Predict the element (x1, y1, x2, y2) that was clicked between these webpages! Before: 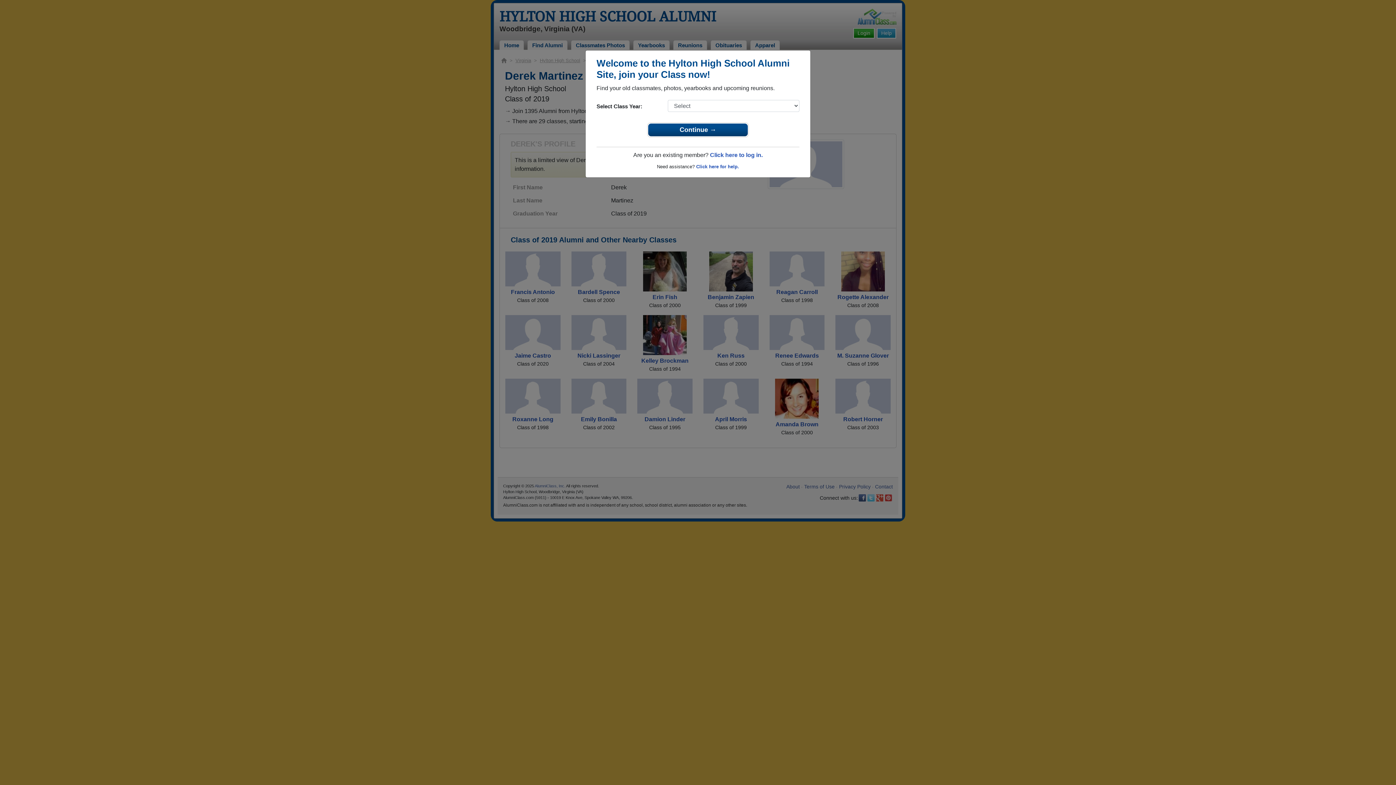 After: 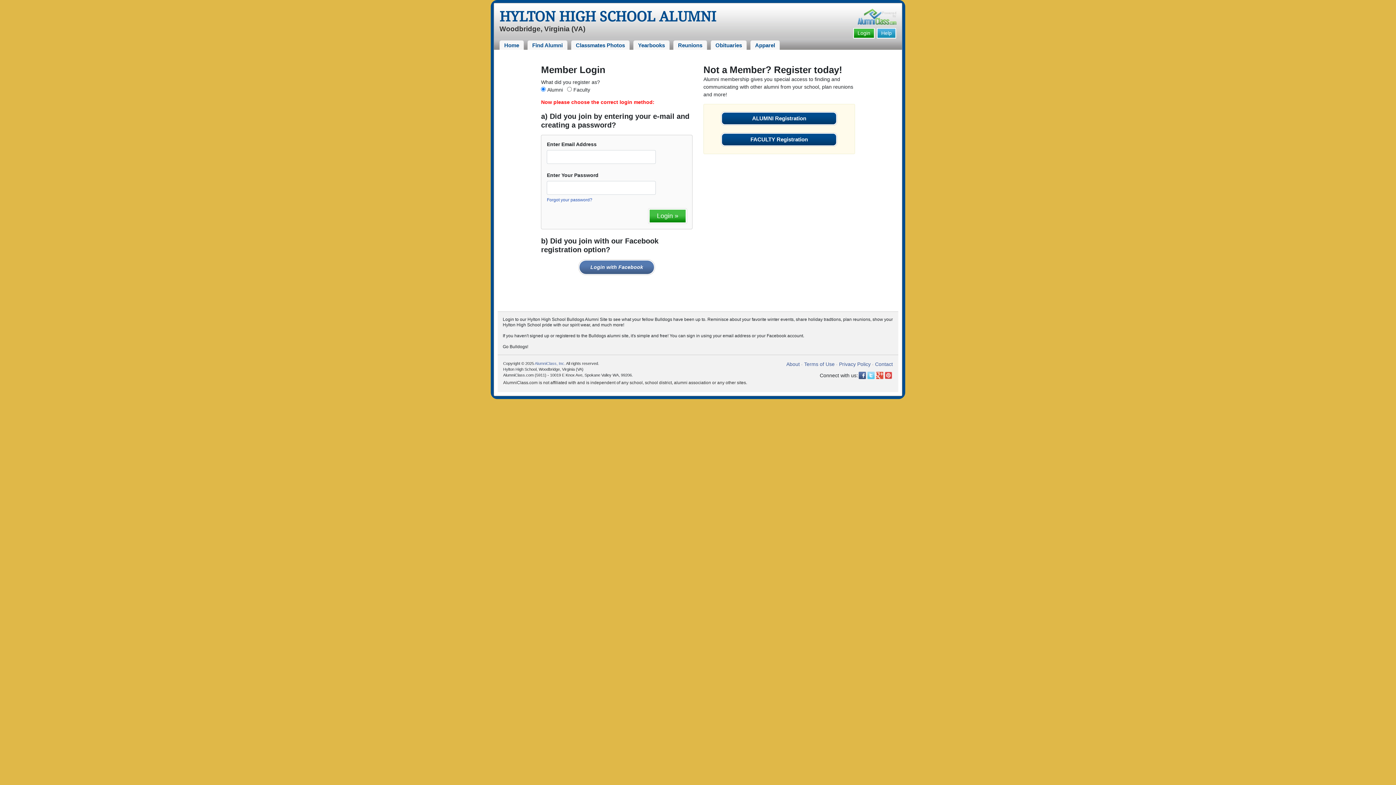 Action: bbox: (710, 152, 762, 158) label: Click here to log in.